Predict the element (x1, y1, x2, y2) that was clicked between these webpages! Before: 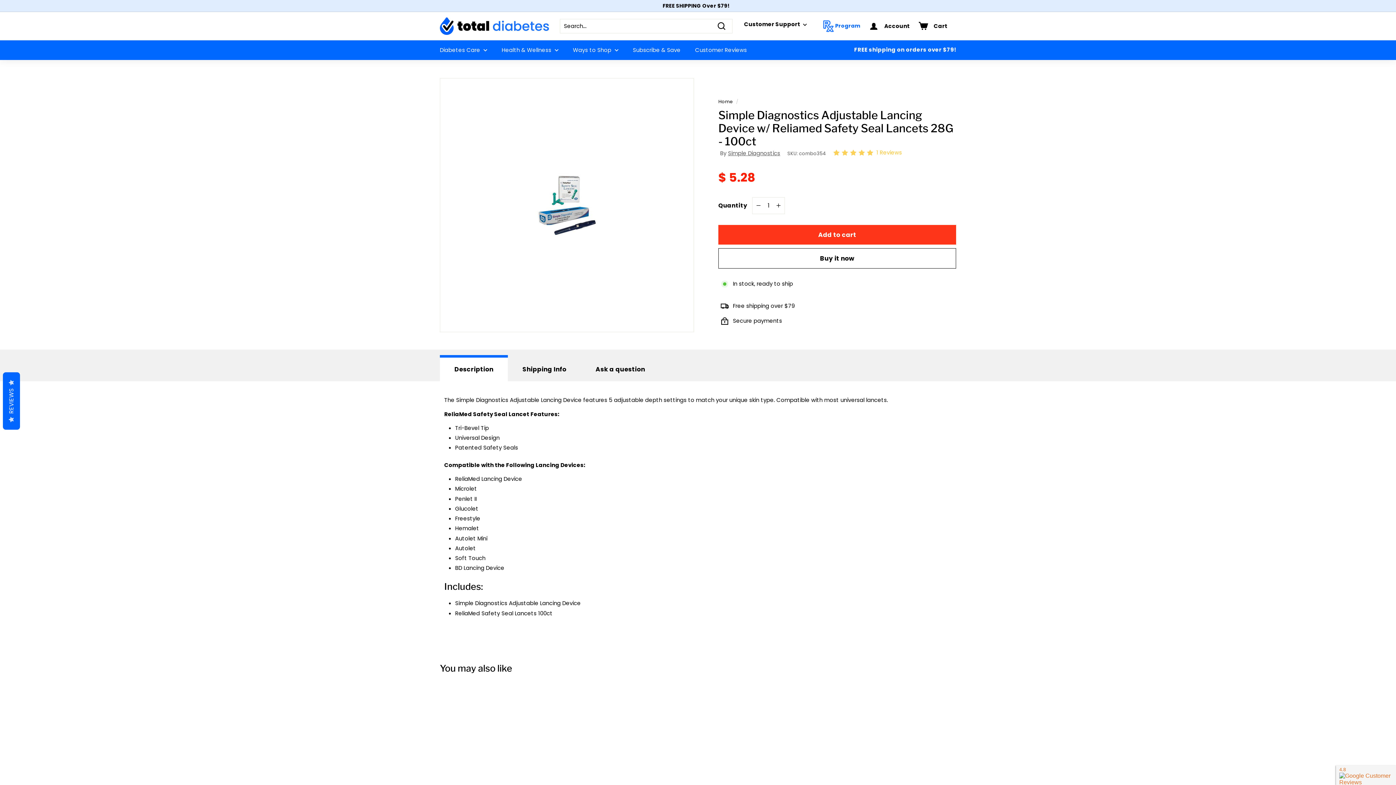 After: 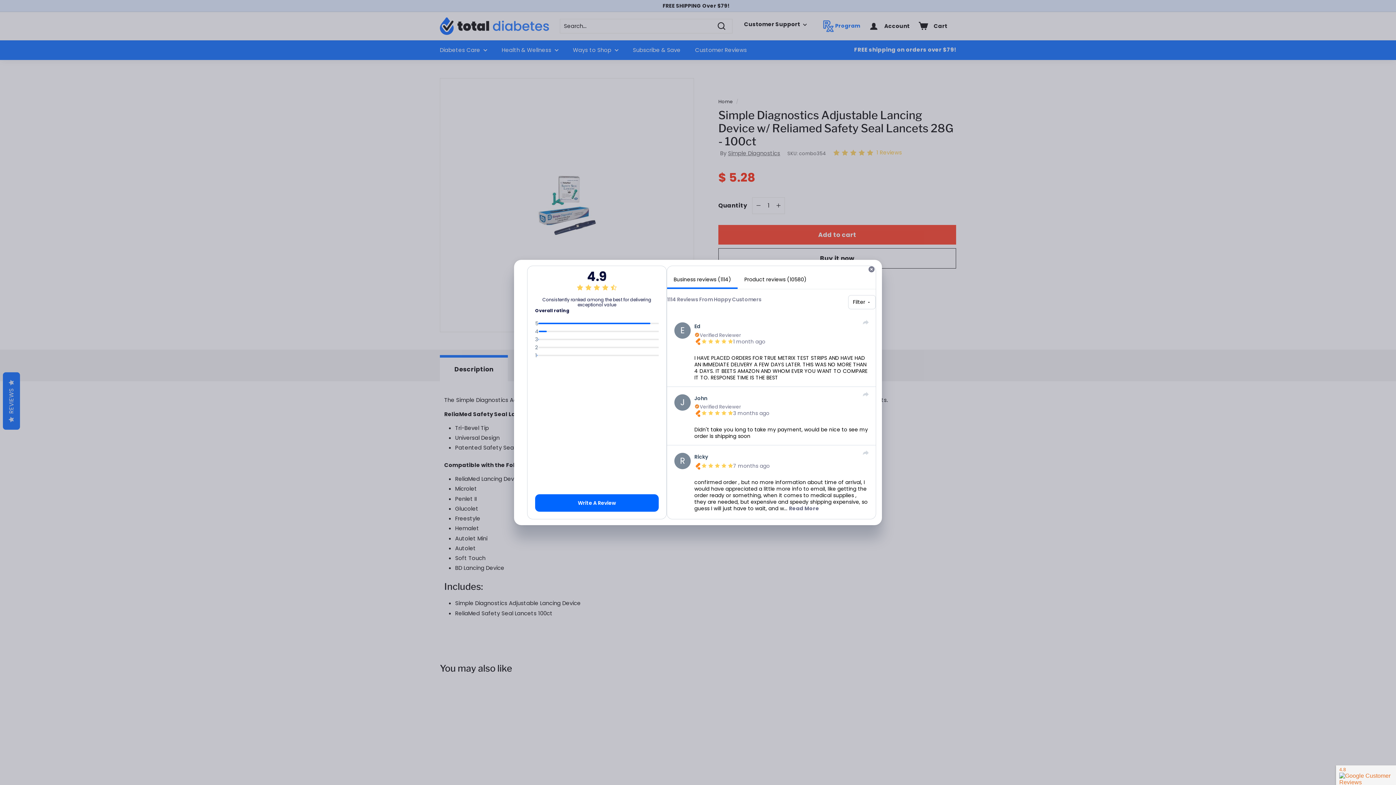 Action: label:   REVIEWS   bbox: (2, 372, 20, 429)